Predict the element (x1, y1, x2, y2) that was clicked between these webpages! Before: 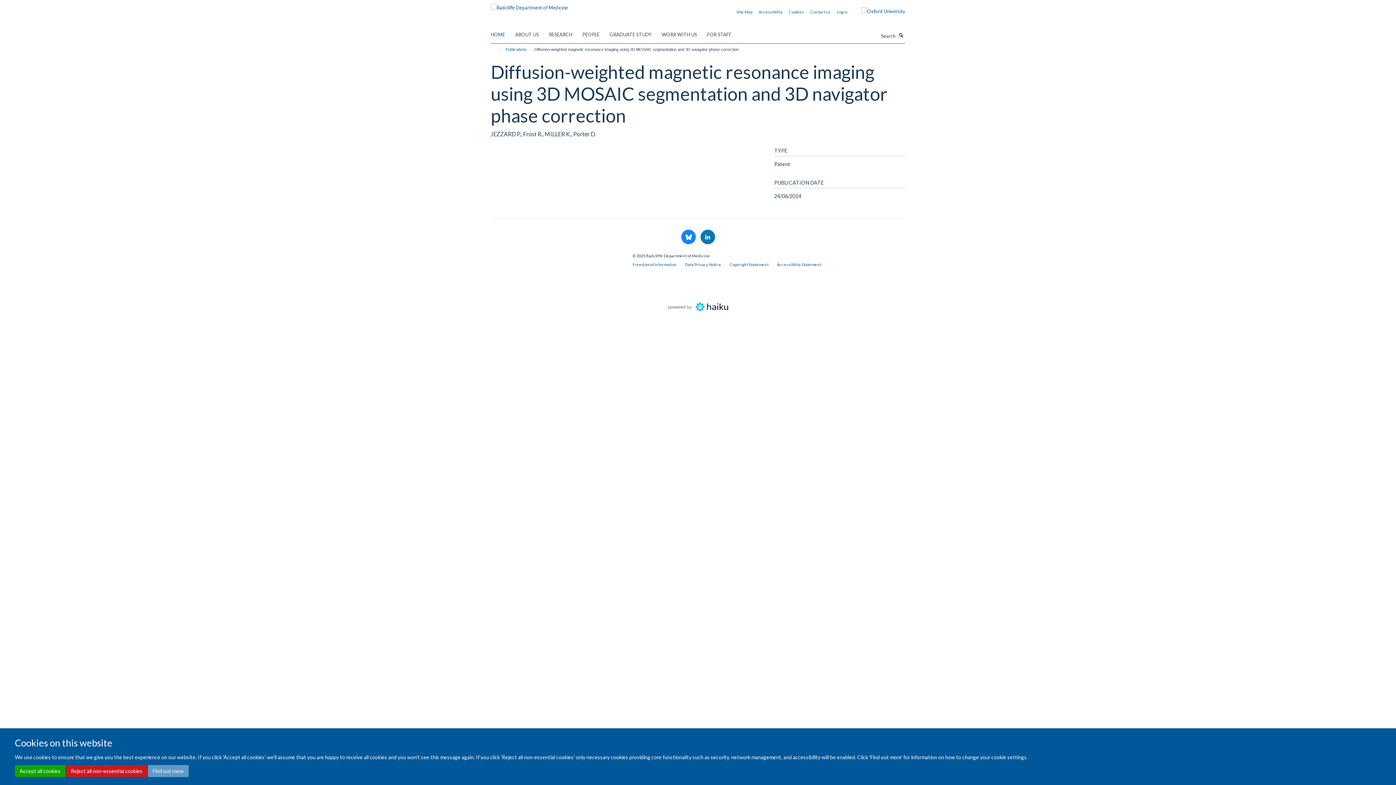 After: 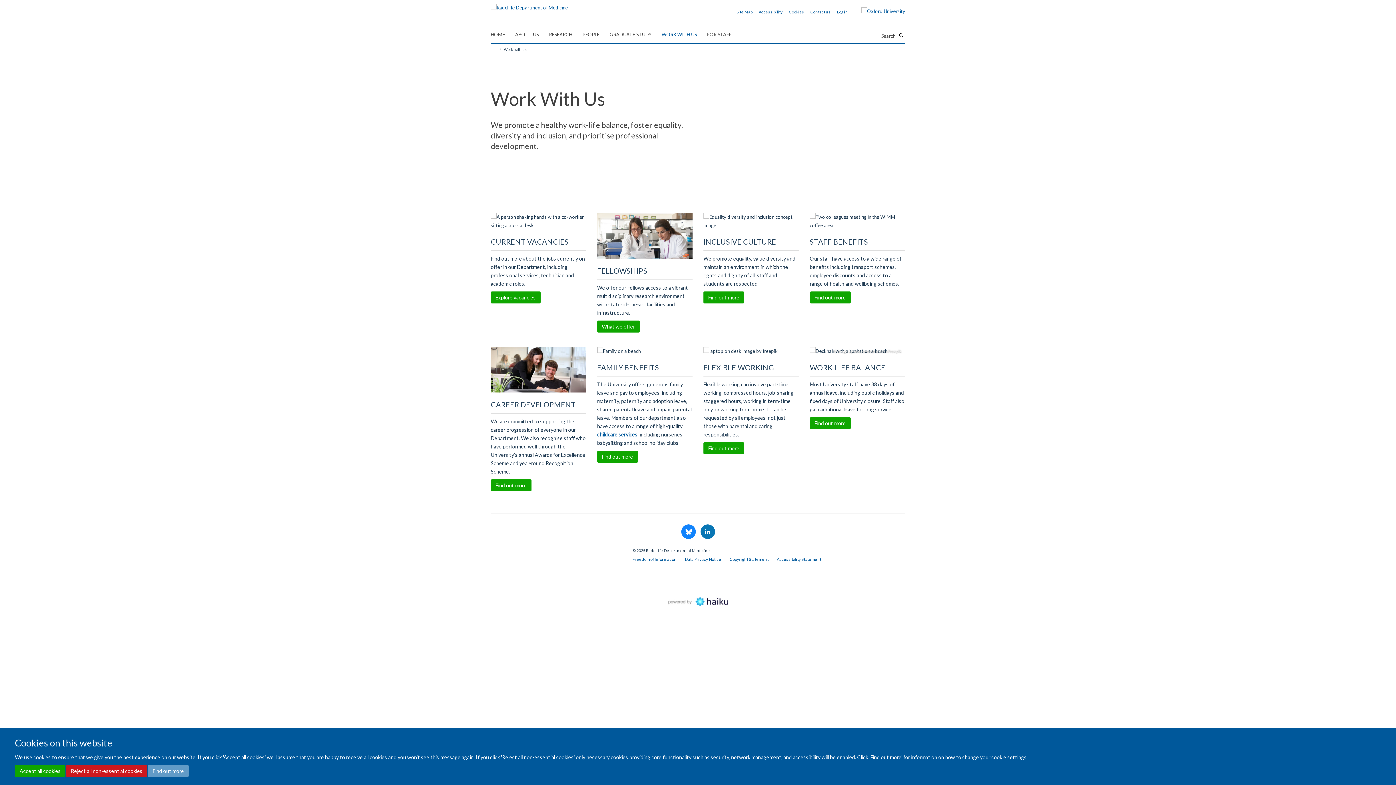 Action: label: WORK WITH US bbox: (661, 29, 706, 40)